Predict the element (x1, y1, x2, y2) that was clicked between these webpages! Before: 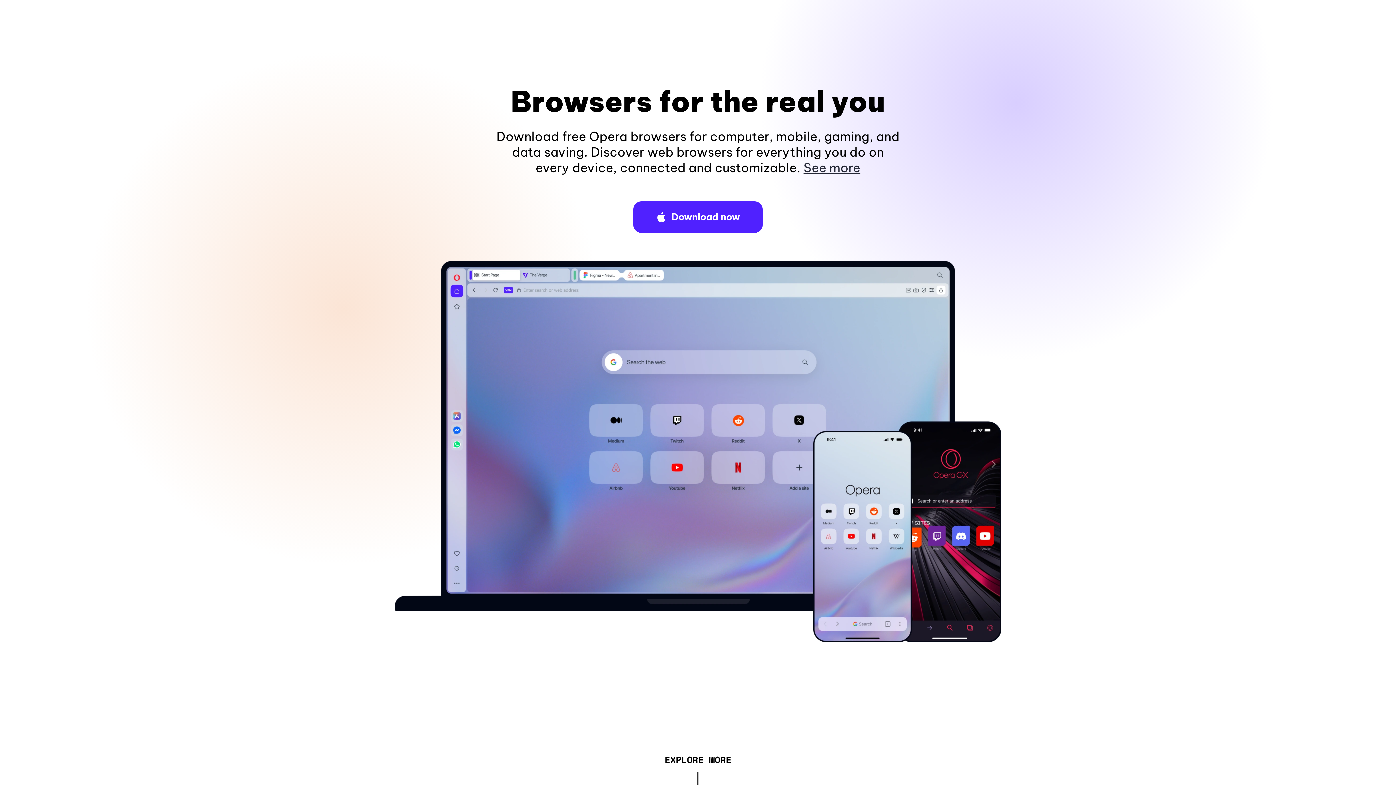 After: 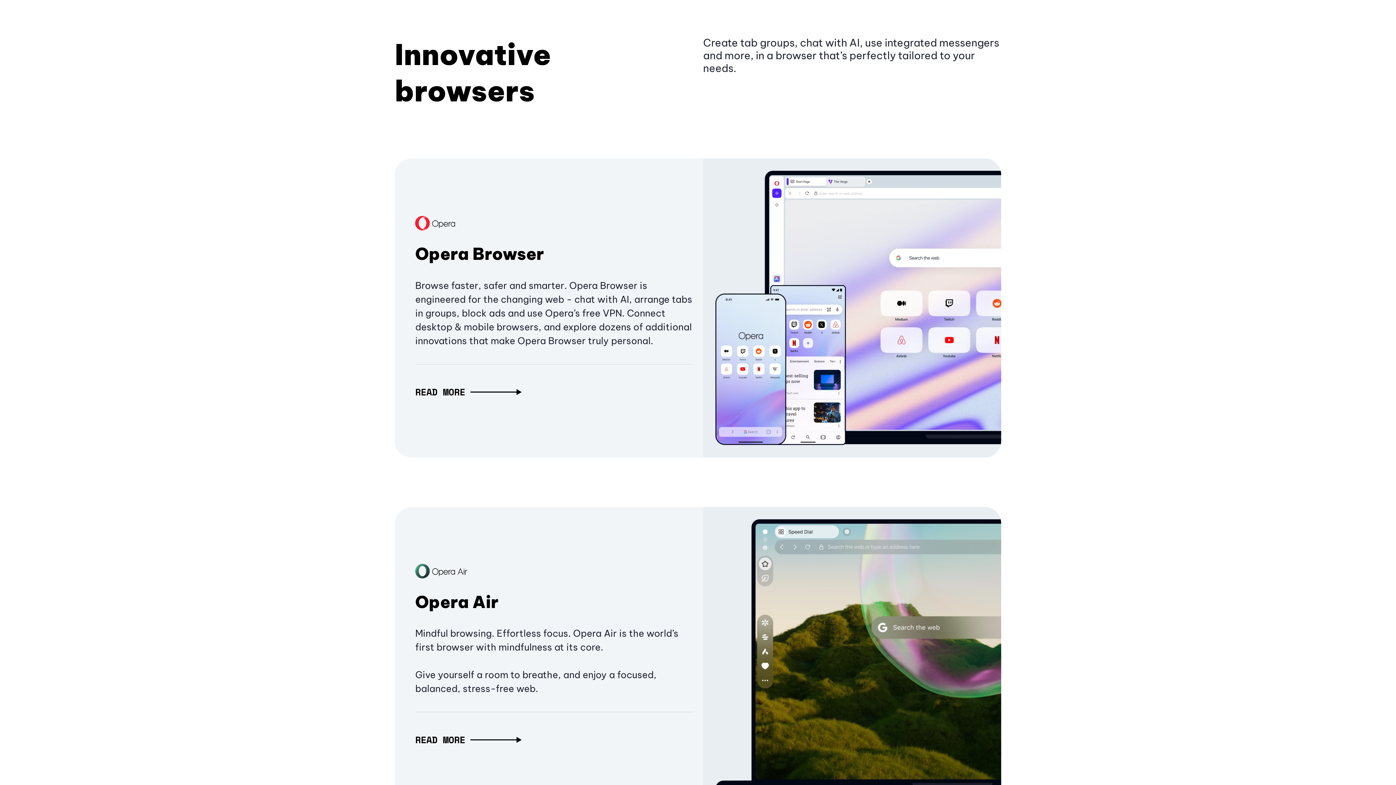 Action: bbox: (664, 757, 731, 765) label: EXPLORE MORE